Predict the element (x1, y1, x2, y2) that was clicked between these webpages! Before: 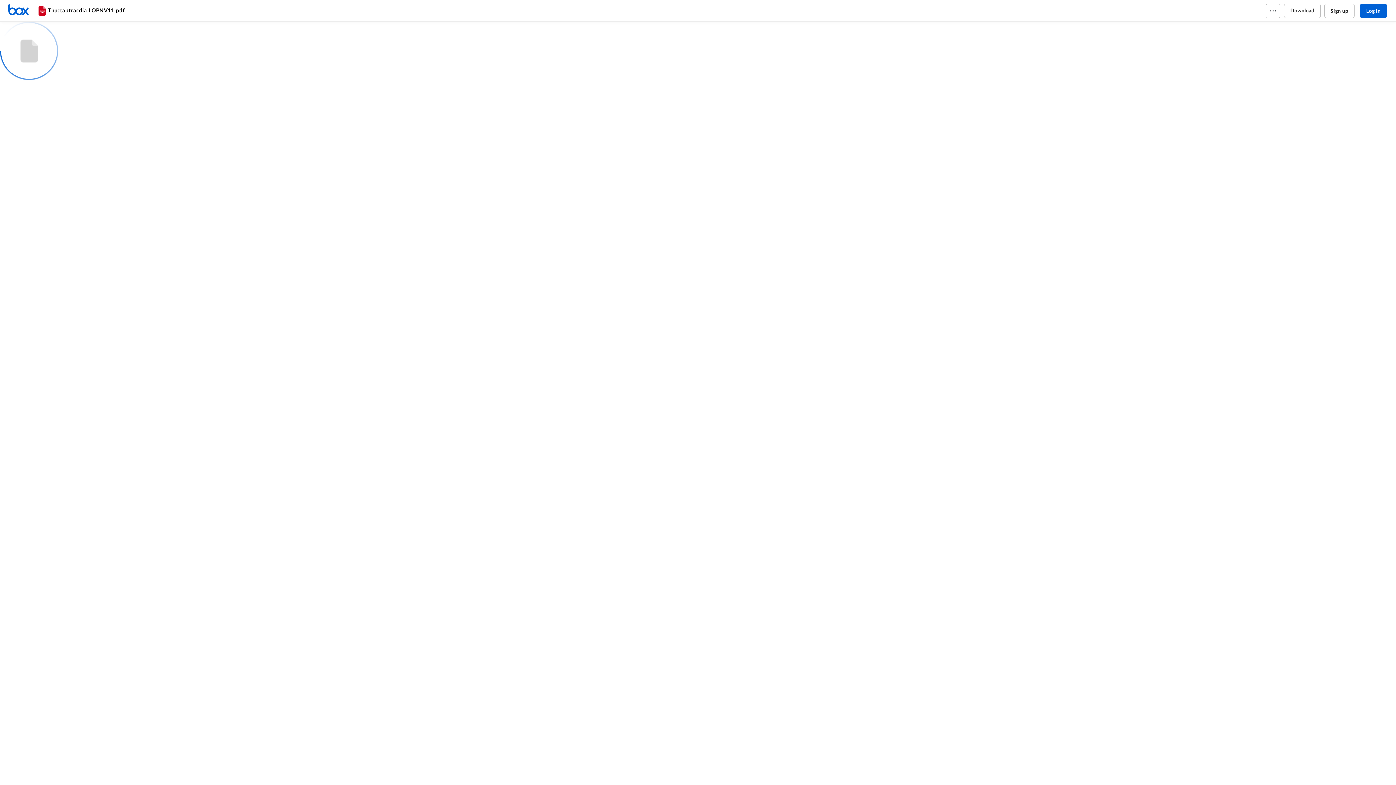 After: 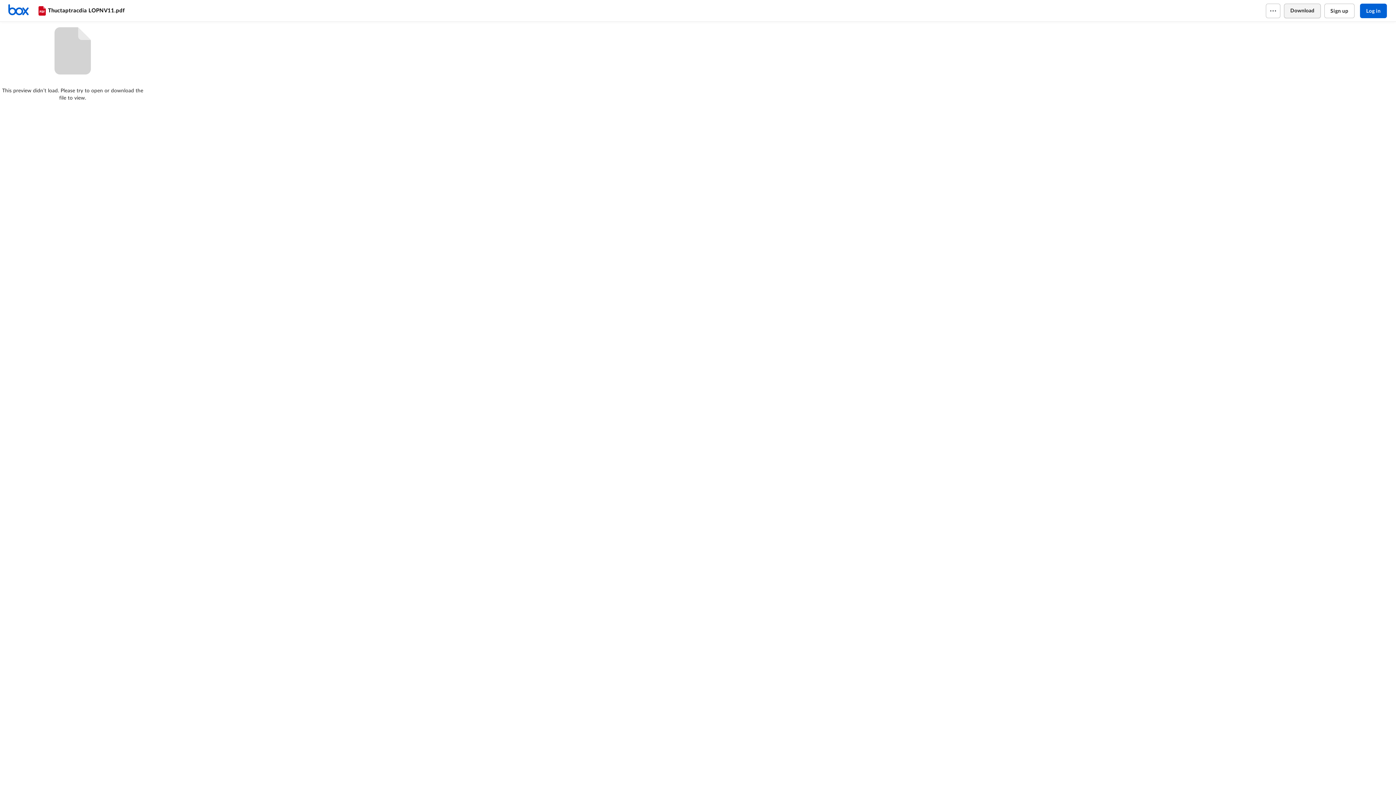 Action: bbox: (1284, 3, 1320, 18) label: Download